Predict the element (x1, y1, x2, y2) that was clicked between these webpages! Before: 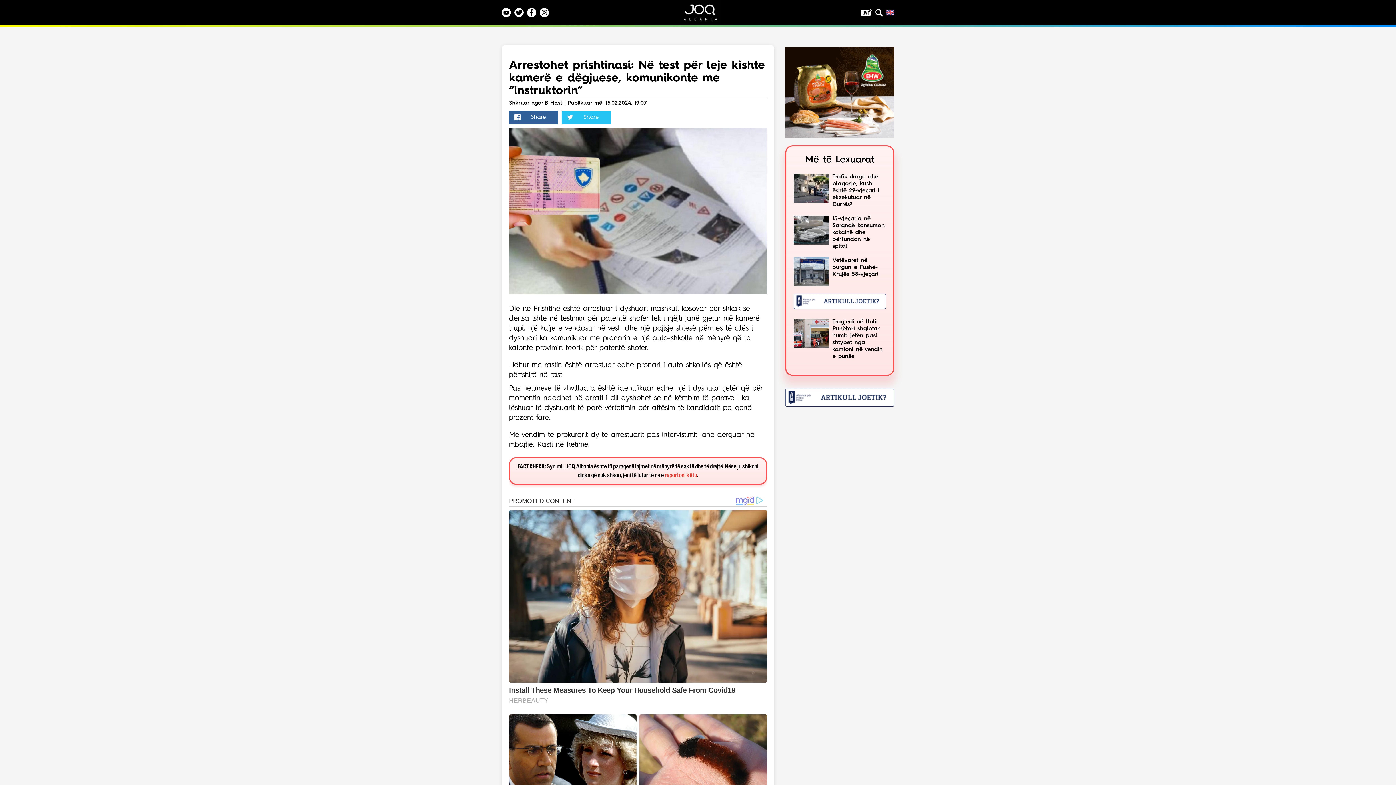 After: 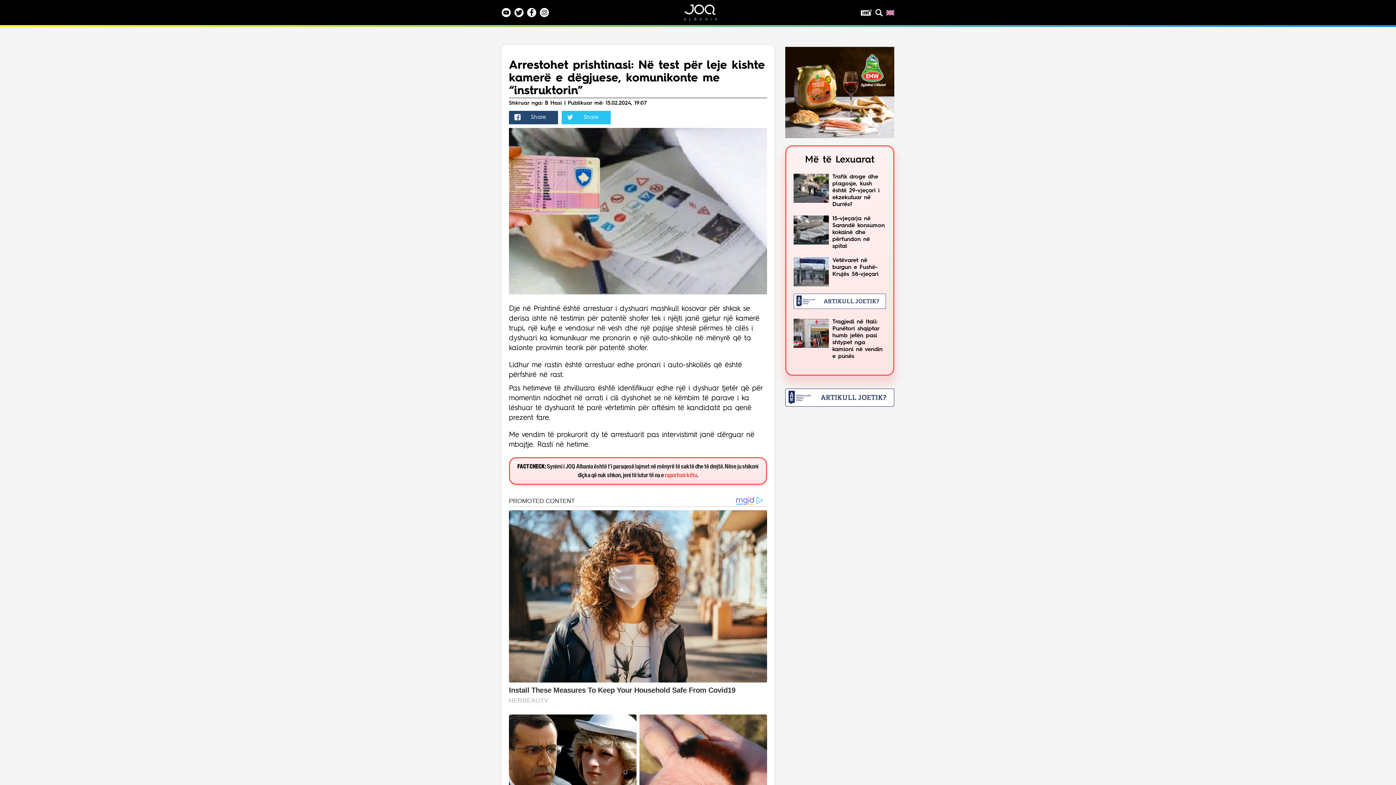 Action: bbox: (509, 110, 558, 124) label: Share